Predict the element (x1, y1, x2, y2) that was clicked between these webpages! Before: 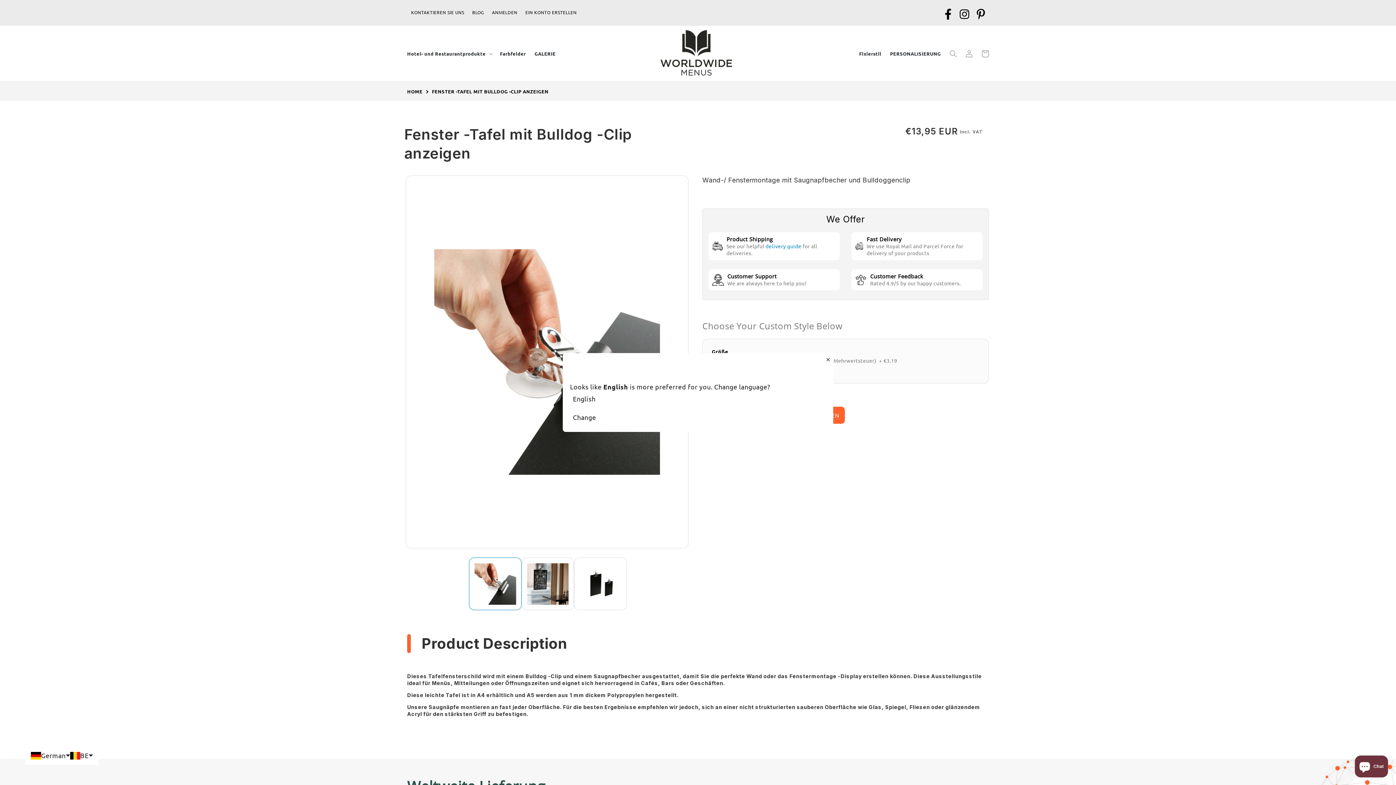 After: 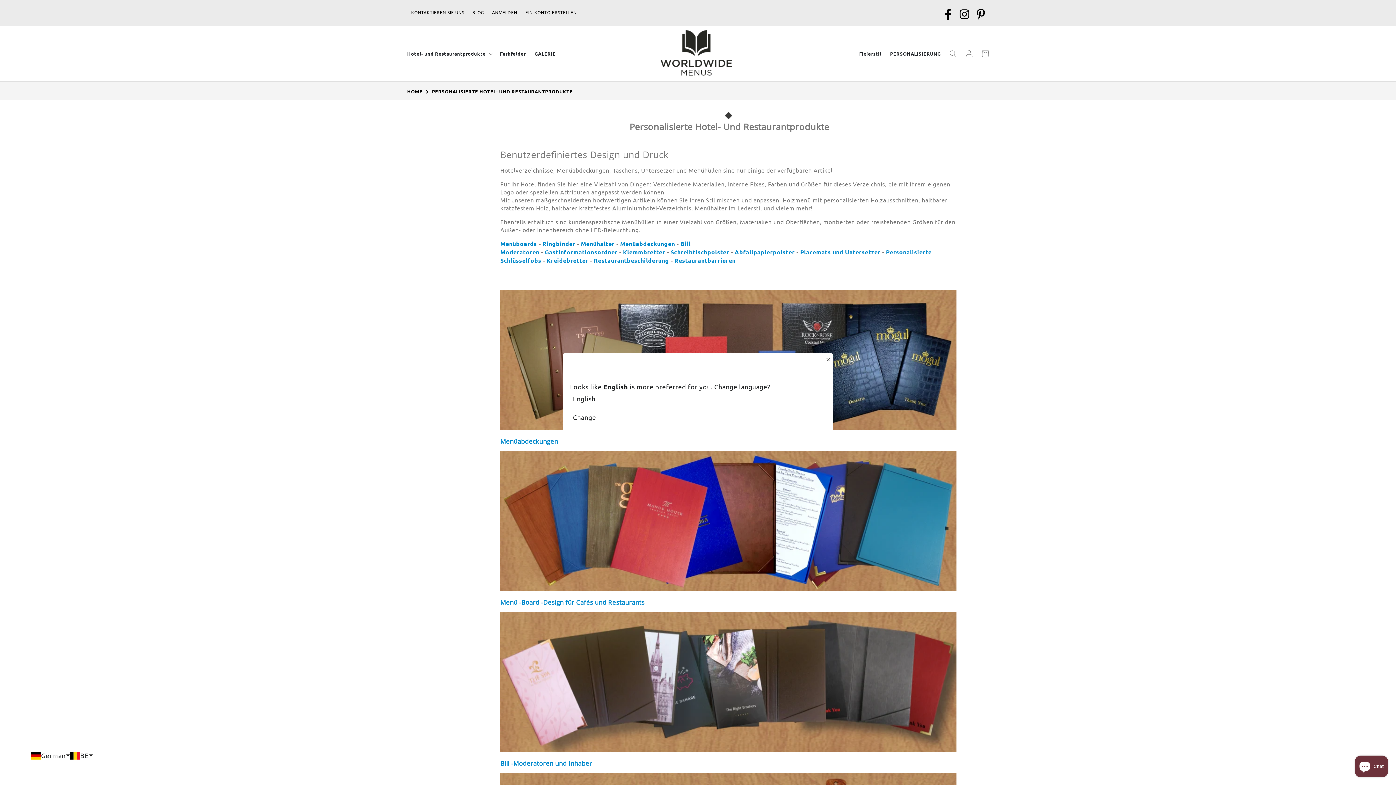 Action: bbox: (402, 46, 495, 60) label: Hotel- und Restaurantprodukte